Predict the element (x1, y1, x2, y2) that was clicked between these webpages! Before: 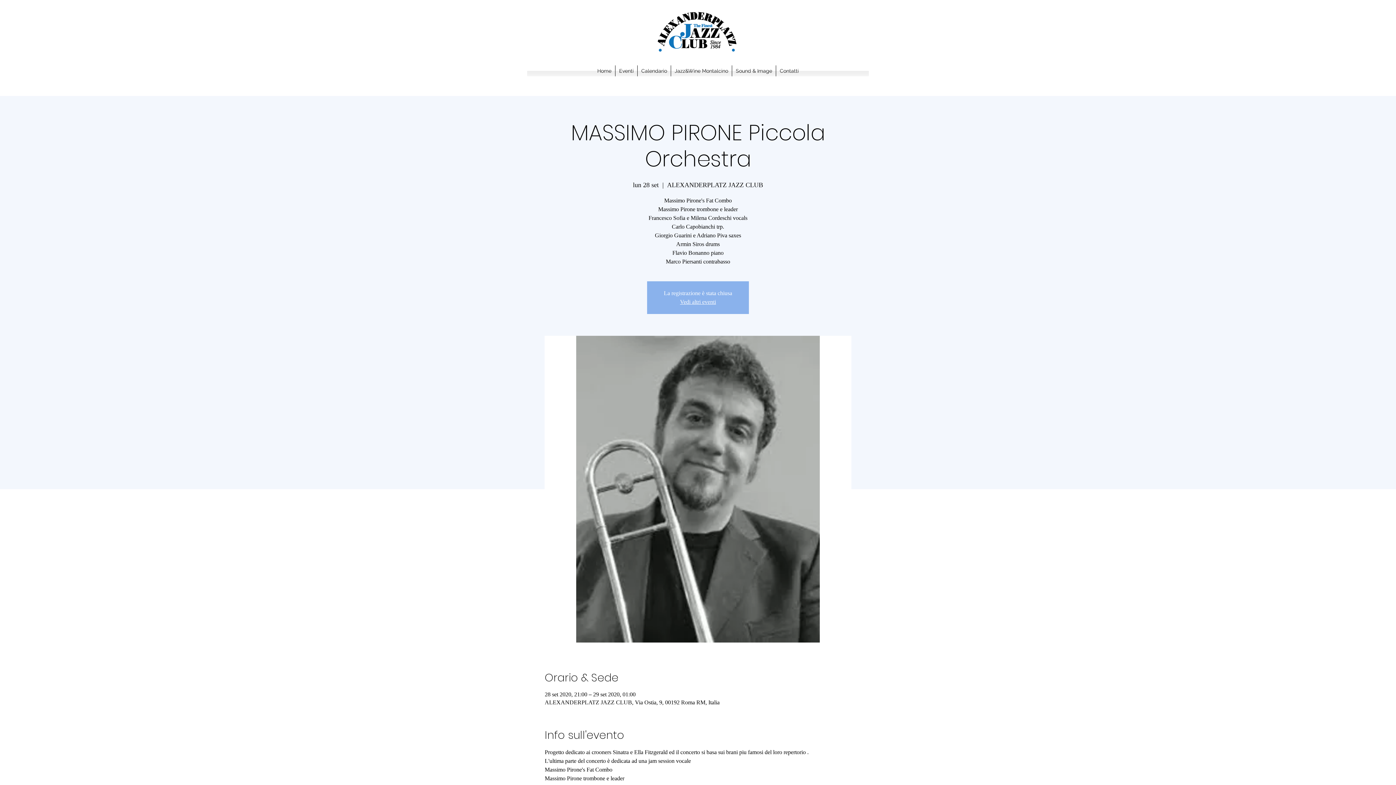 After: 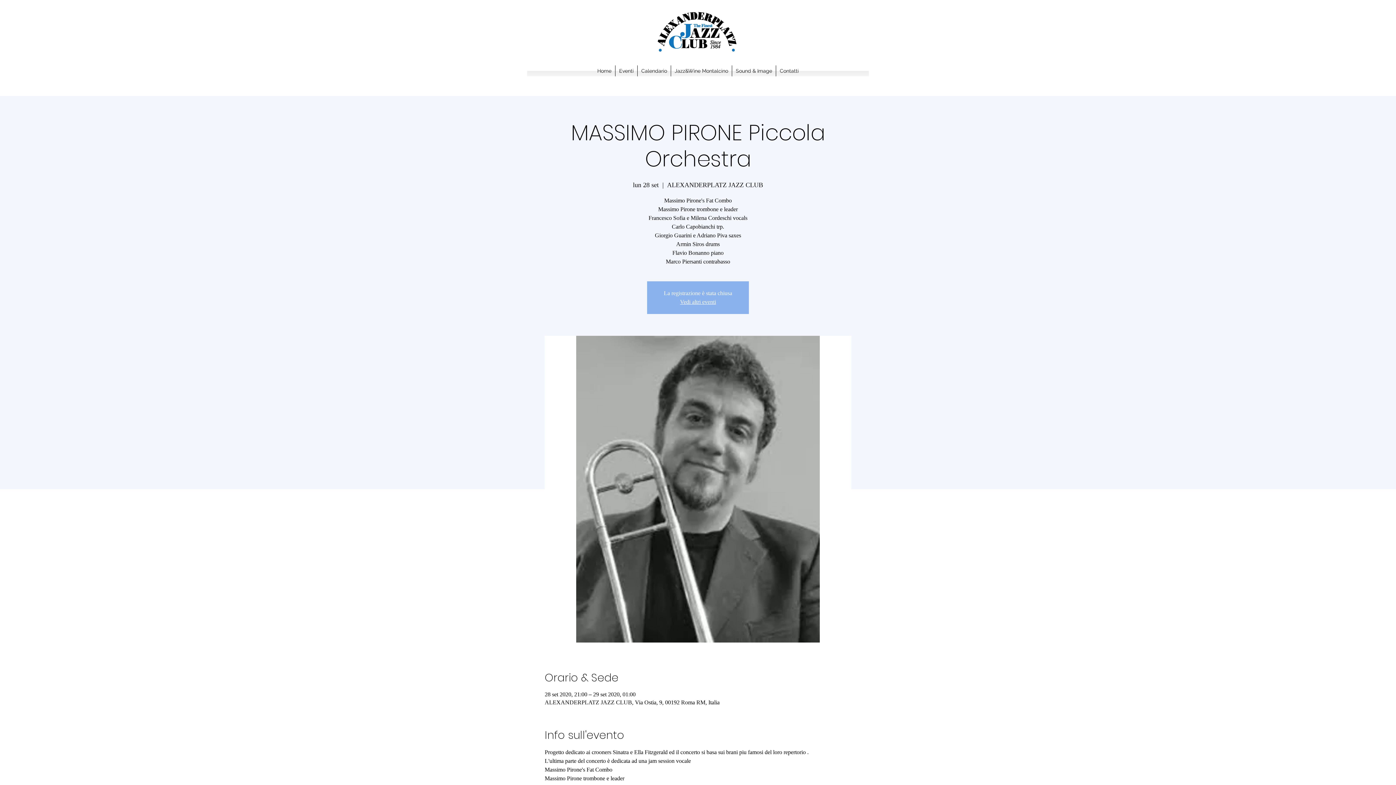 Action: bbox: (732, 65, 776, 76) label: Sound & Image